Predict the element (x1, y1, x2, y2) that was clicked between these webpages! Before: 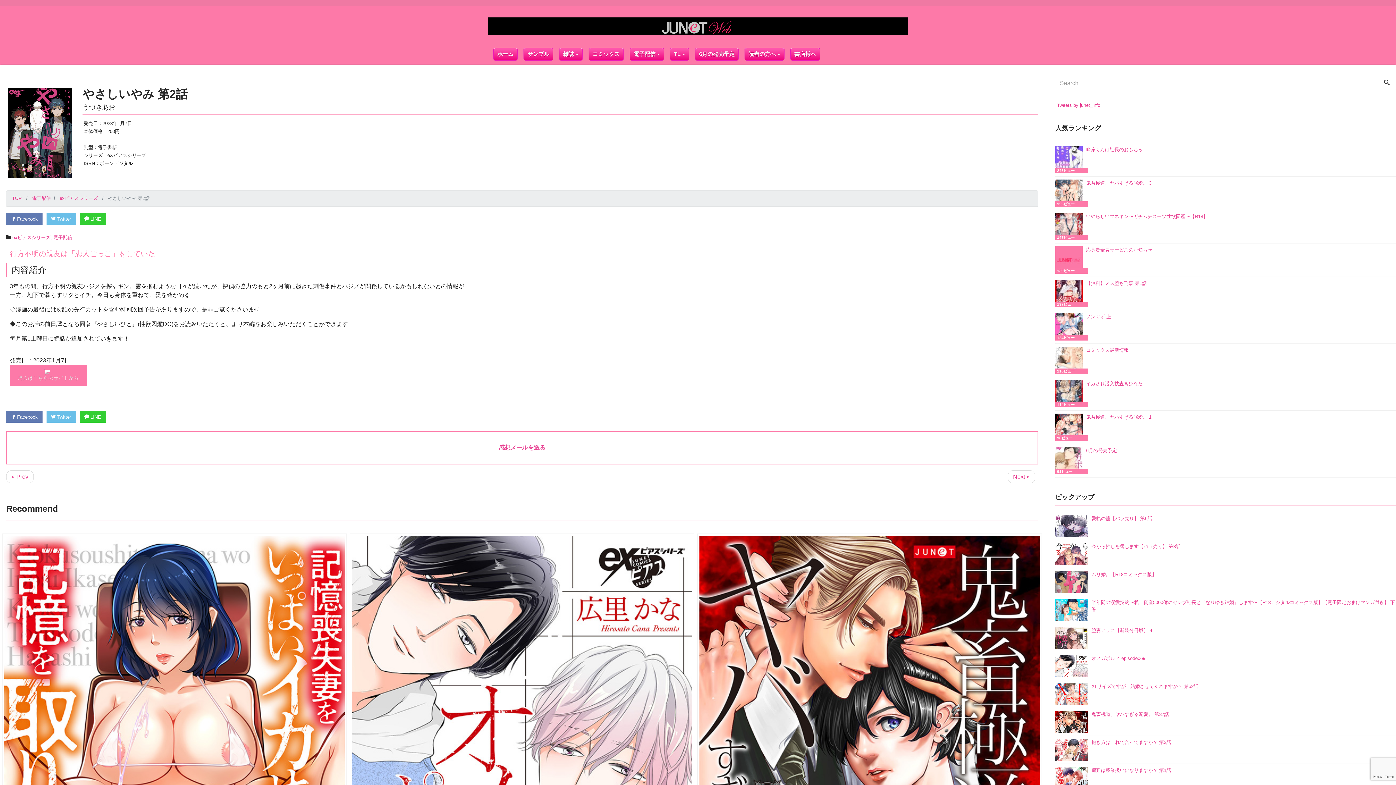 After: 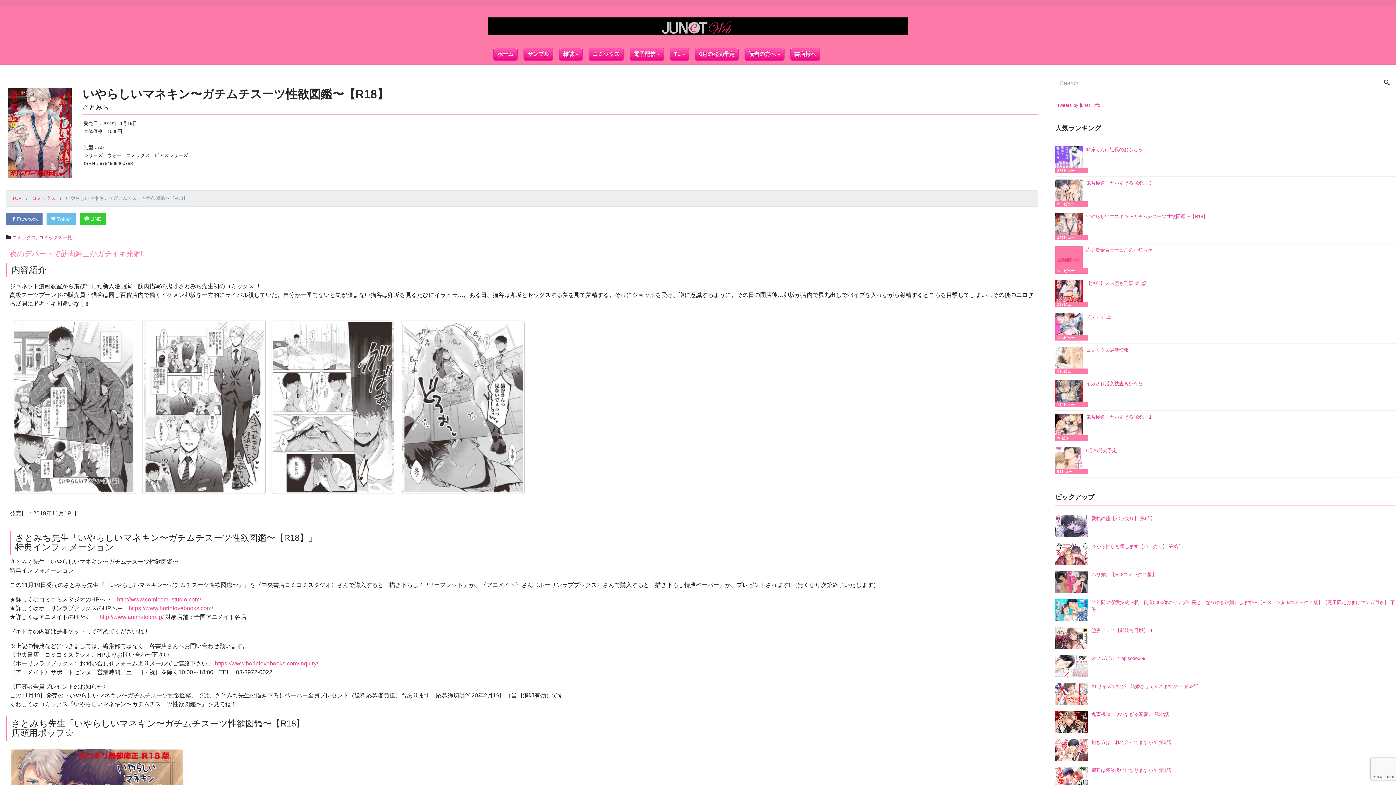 Action: bbox: (1055, 210, 1086, 243)